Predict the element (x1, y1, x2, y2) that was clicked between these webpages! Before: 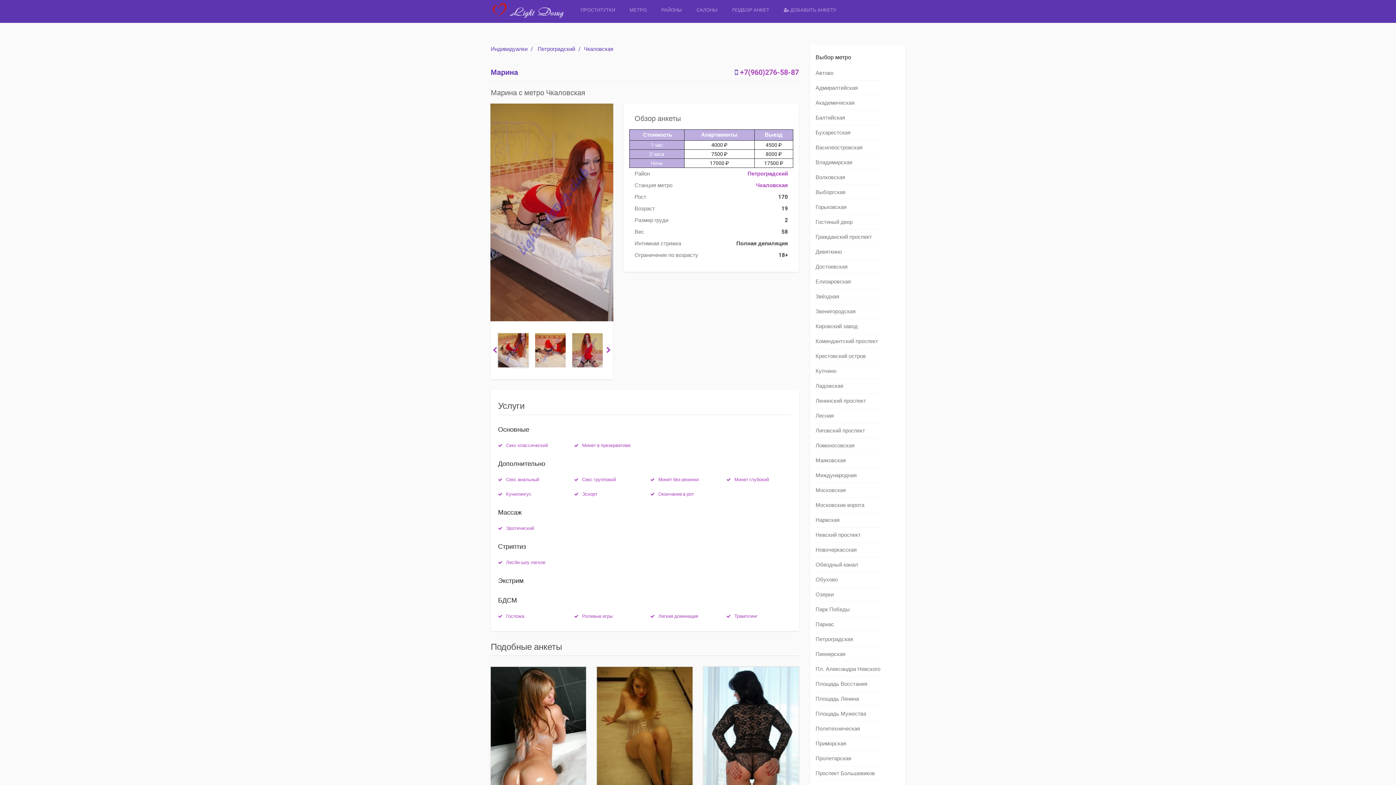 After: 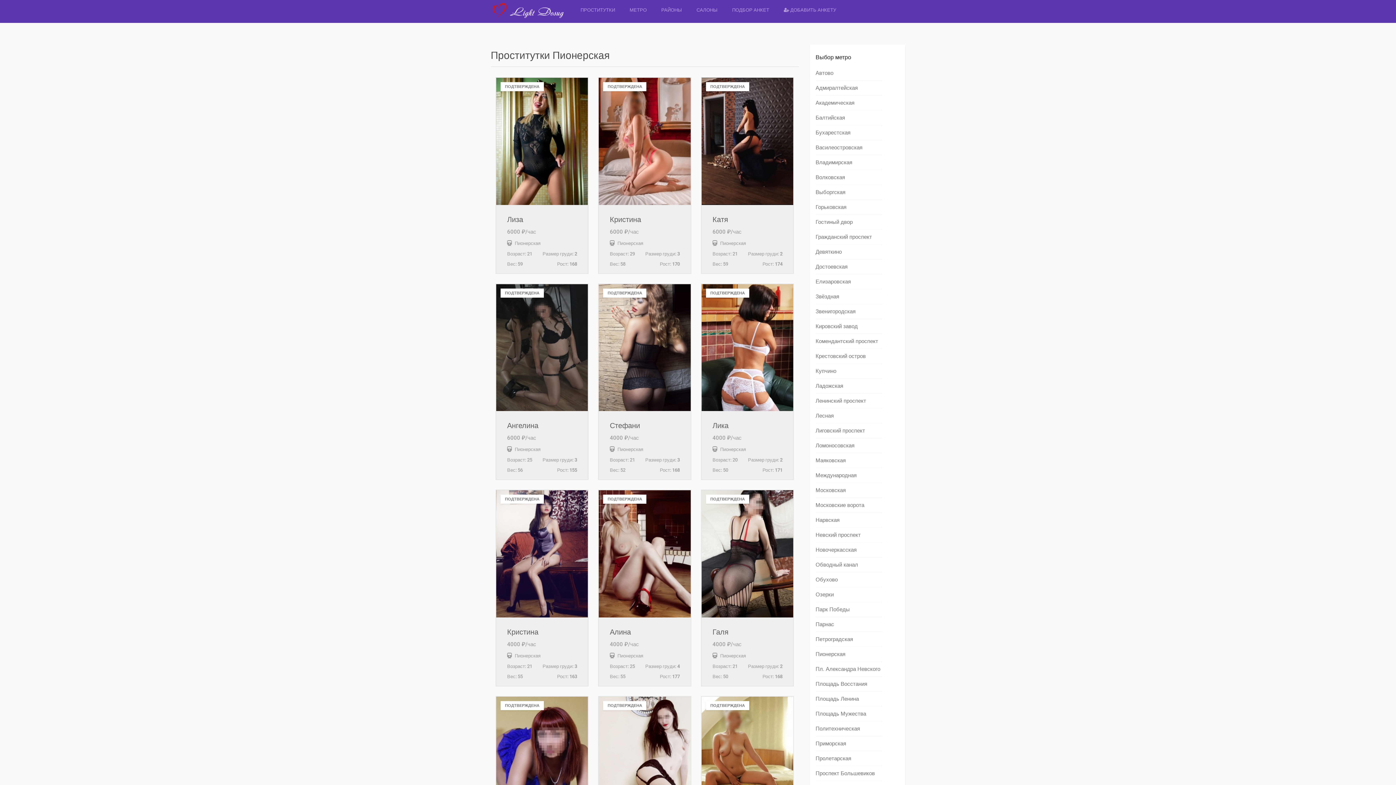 Action: label: Пионерская bbox: (815, 651, 845, 657)